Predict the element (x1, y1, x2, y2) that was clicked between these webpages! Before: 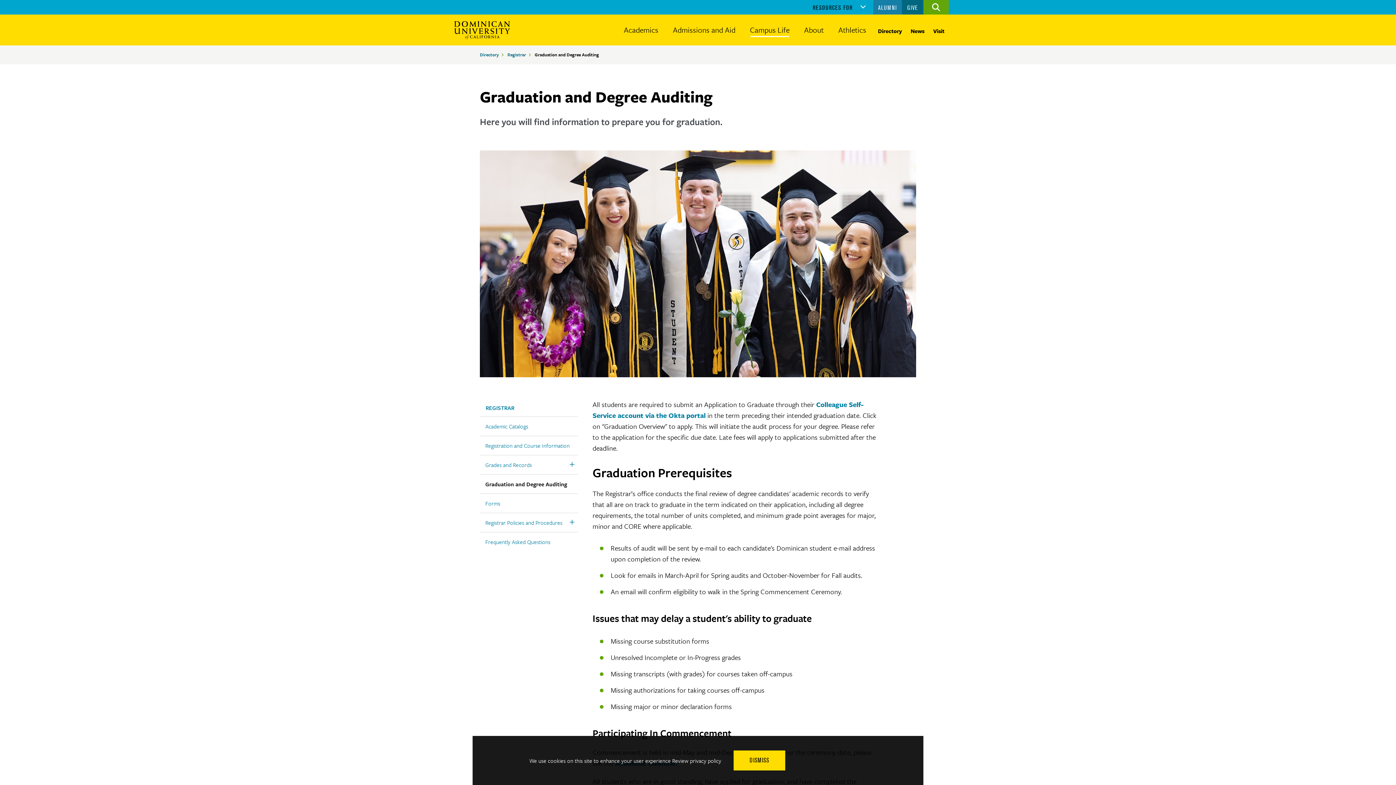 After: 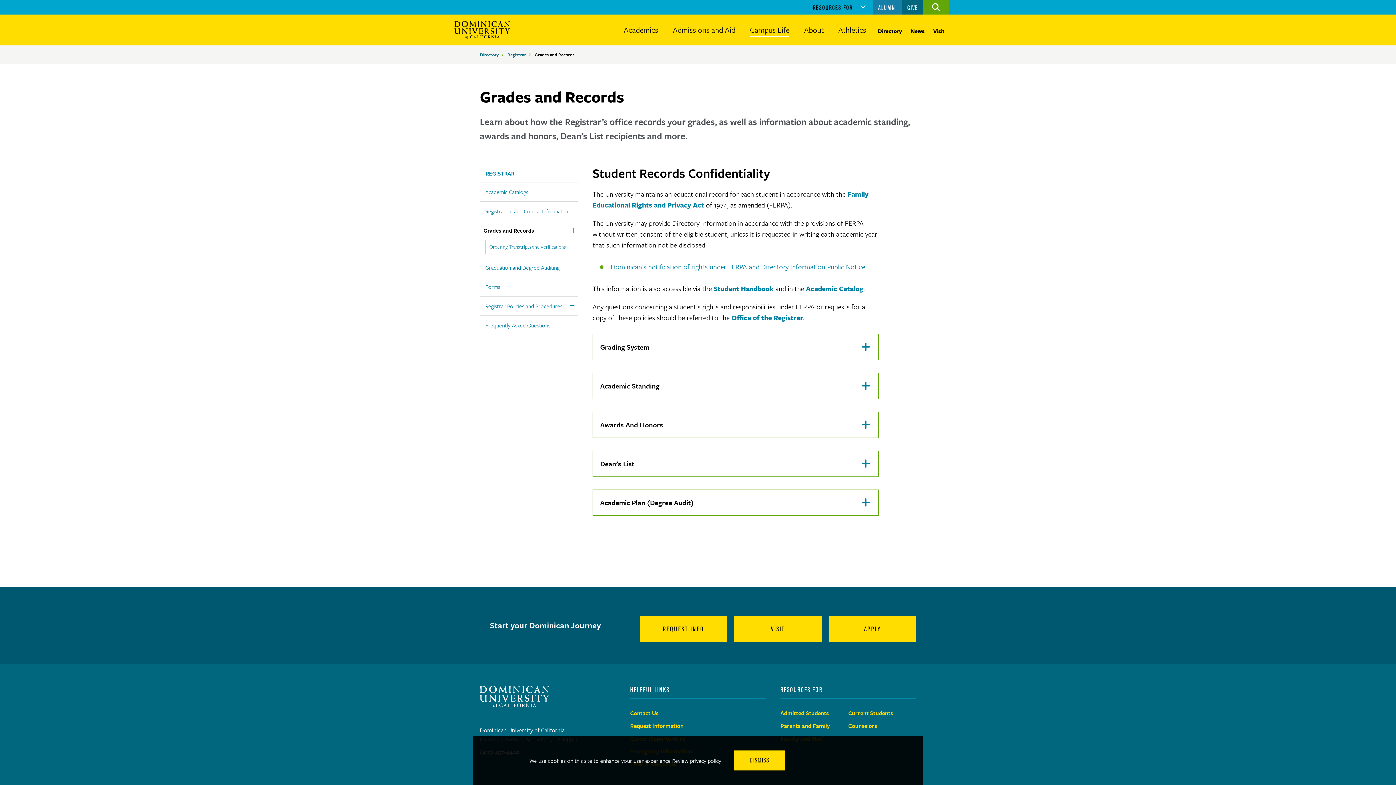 Action: label: Grades and Records bbox: (480, 455, 578, 474)